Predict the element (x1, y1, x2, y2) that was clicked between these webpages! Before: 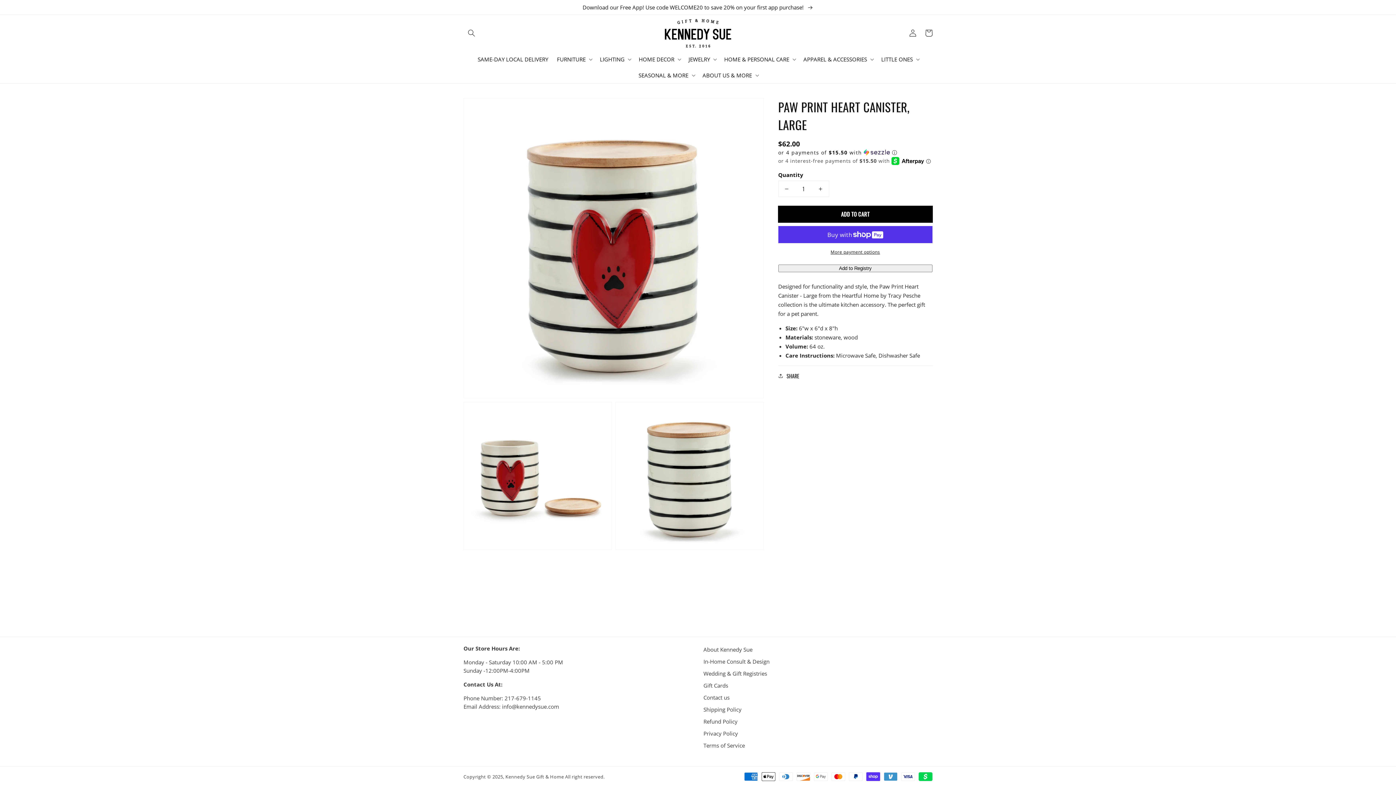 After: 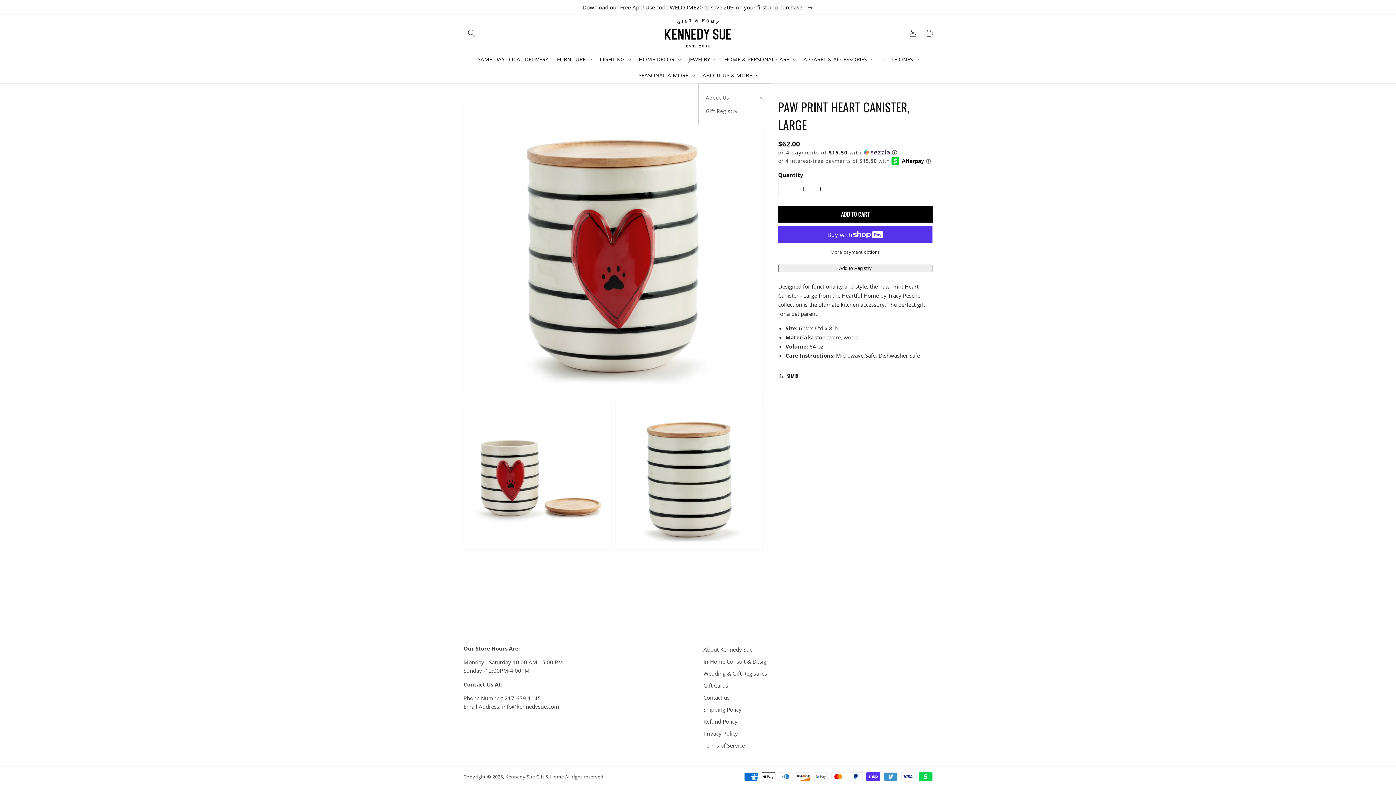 Action: bbox: (702, 71, 752, 78) label: ABOUT US & MORE